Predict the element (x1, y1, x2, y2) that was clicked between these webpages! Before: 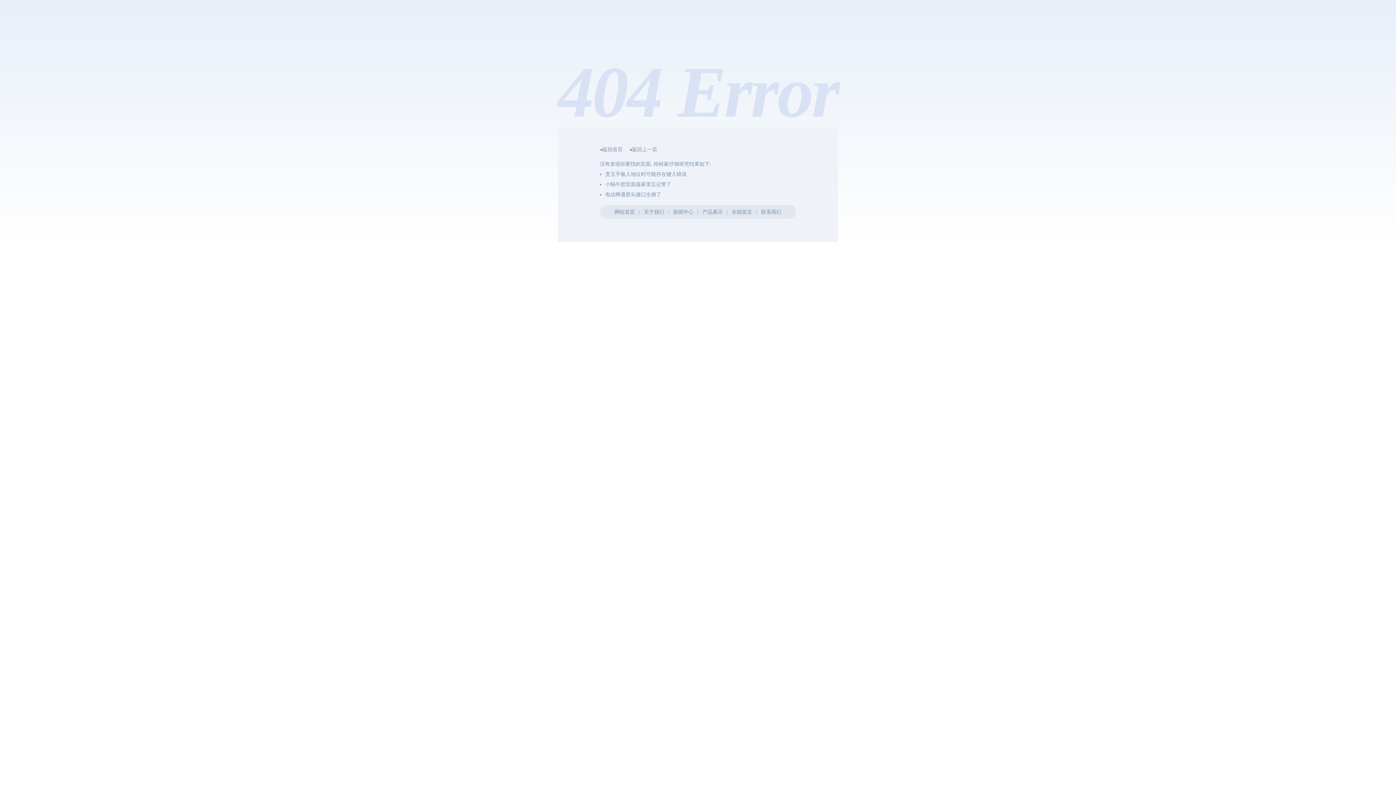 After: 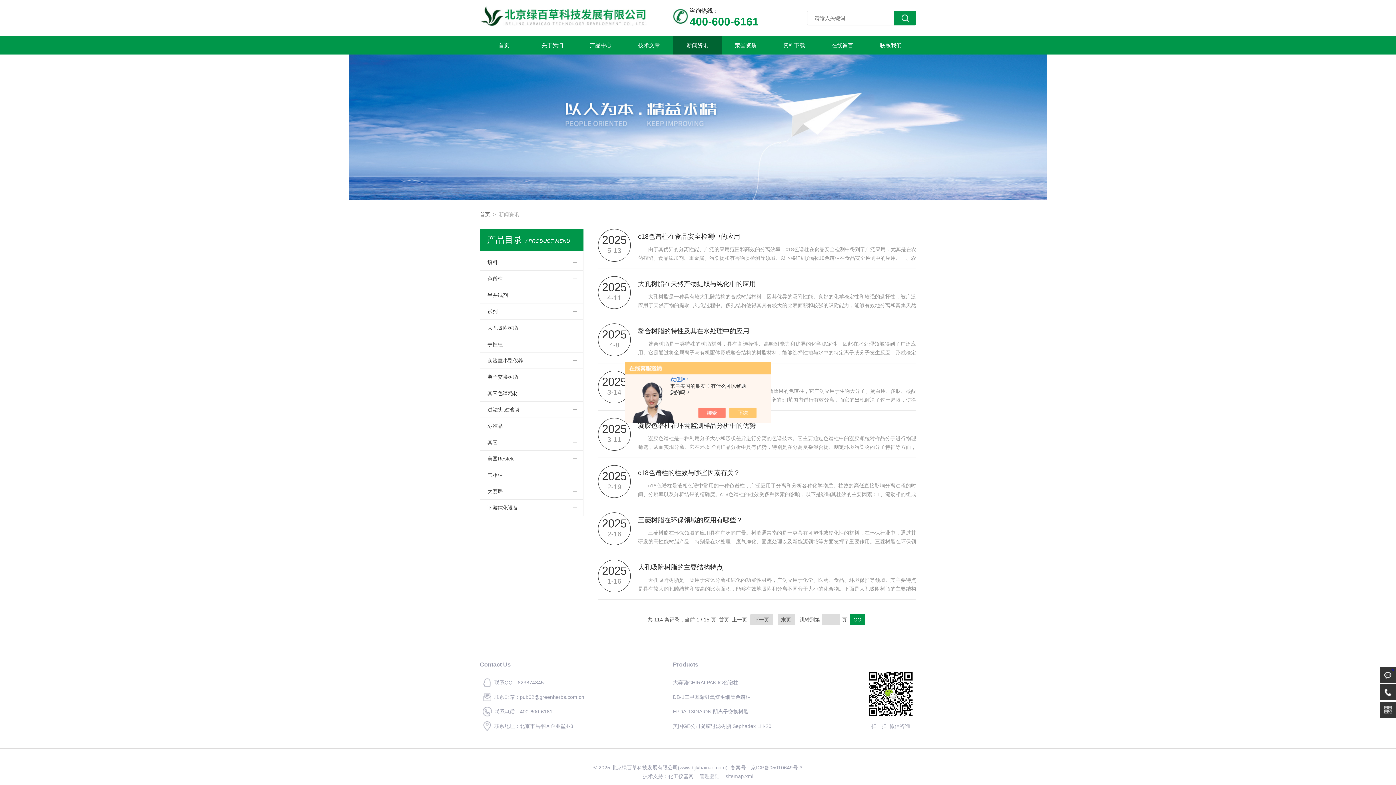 Action: label: 新闻中心 bbox: (673, 209, 693, 214)